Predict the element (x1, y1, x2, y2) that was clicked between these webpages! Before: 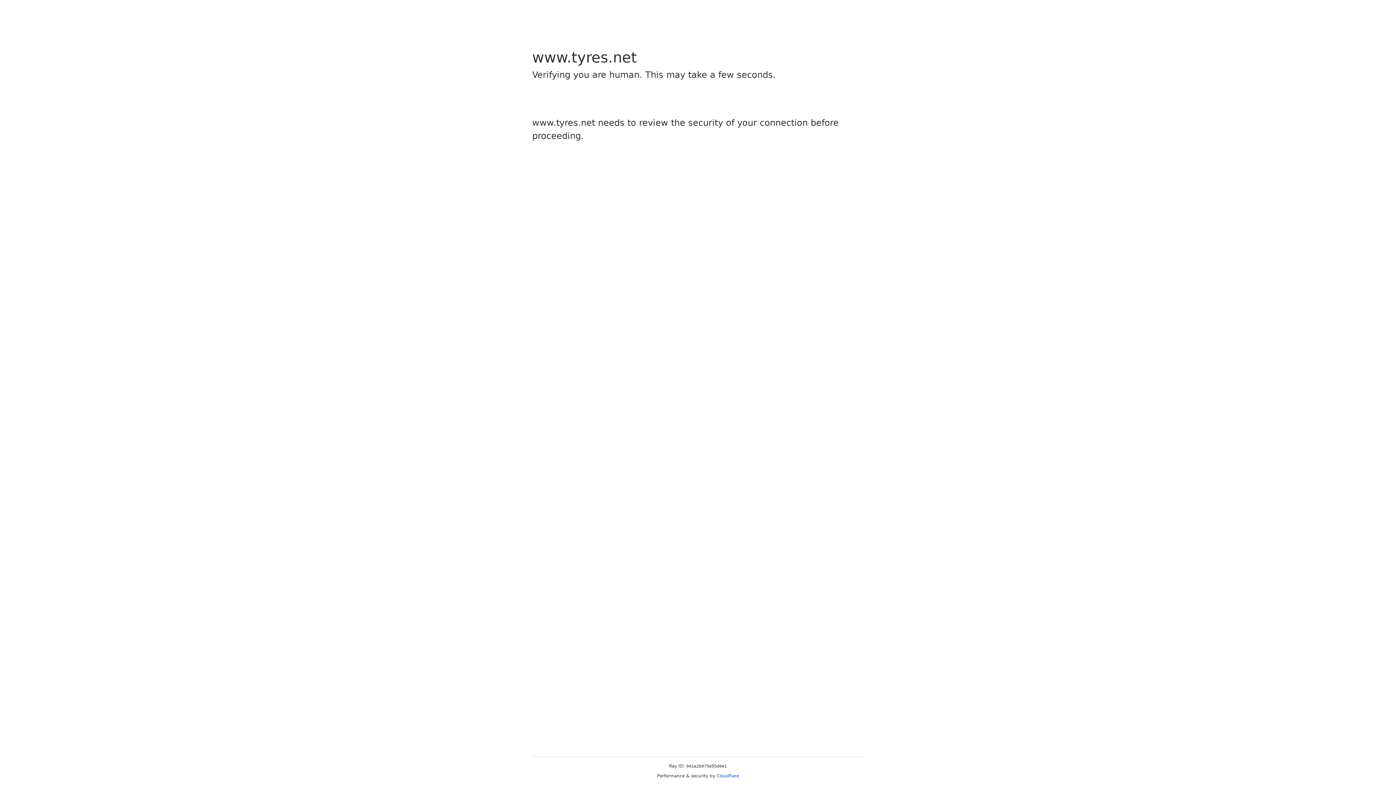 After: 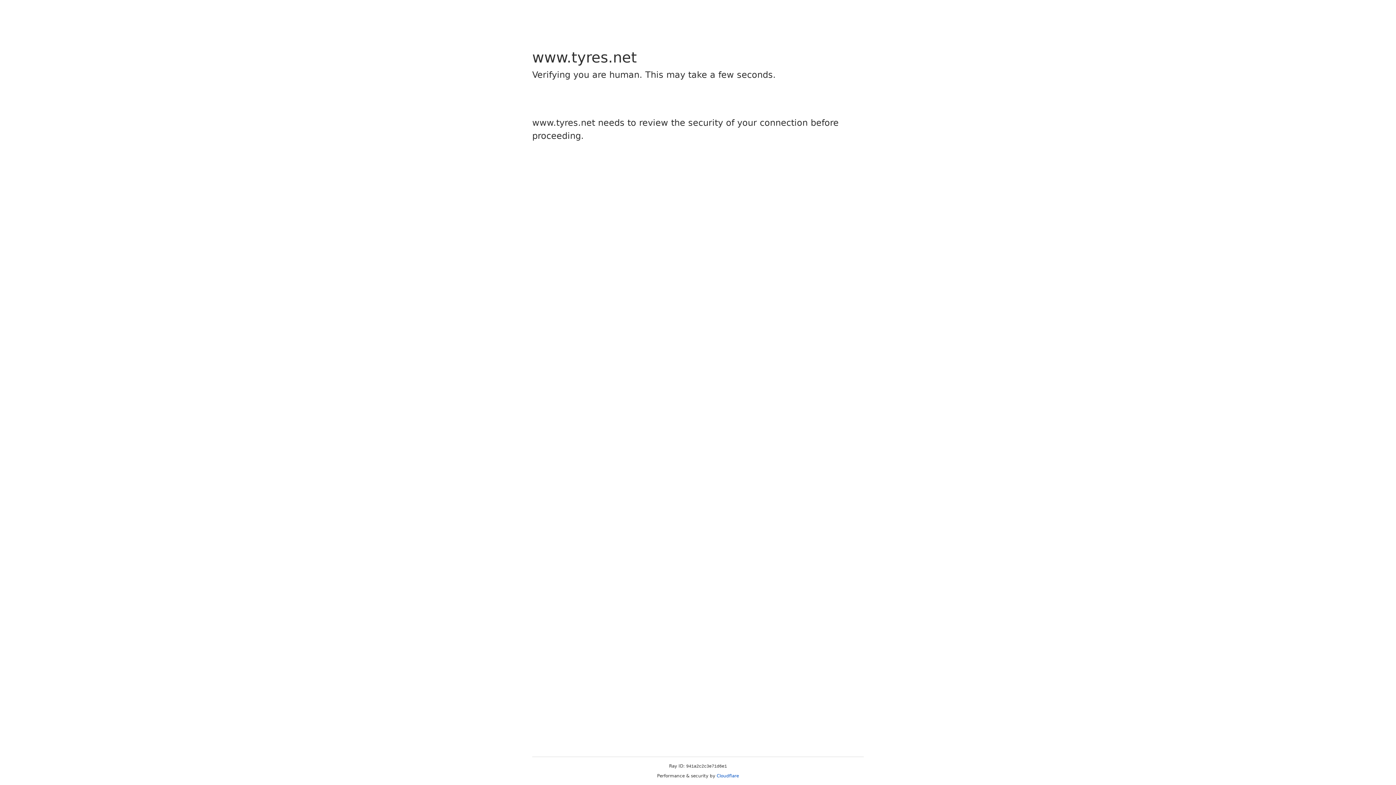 Action: bbox: (716, 773, 739, 778) label: Cloudflare